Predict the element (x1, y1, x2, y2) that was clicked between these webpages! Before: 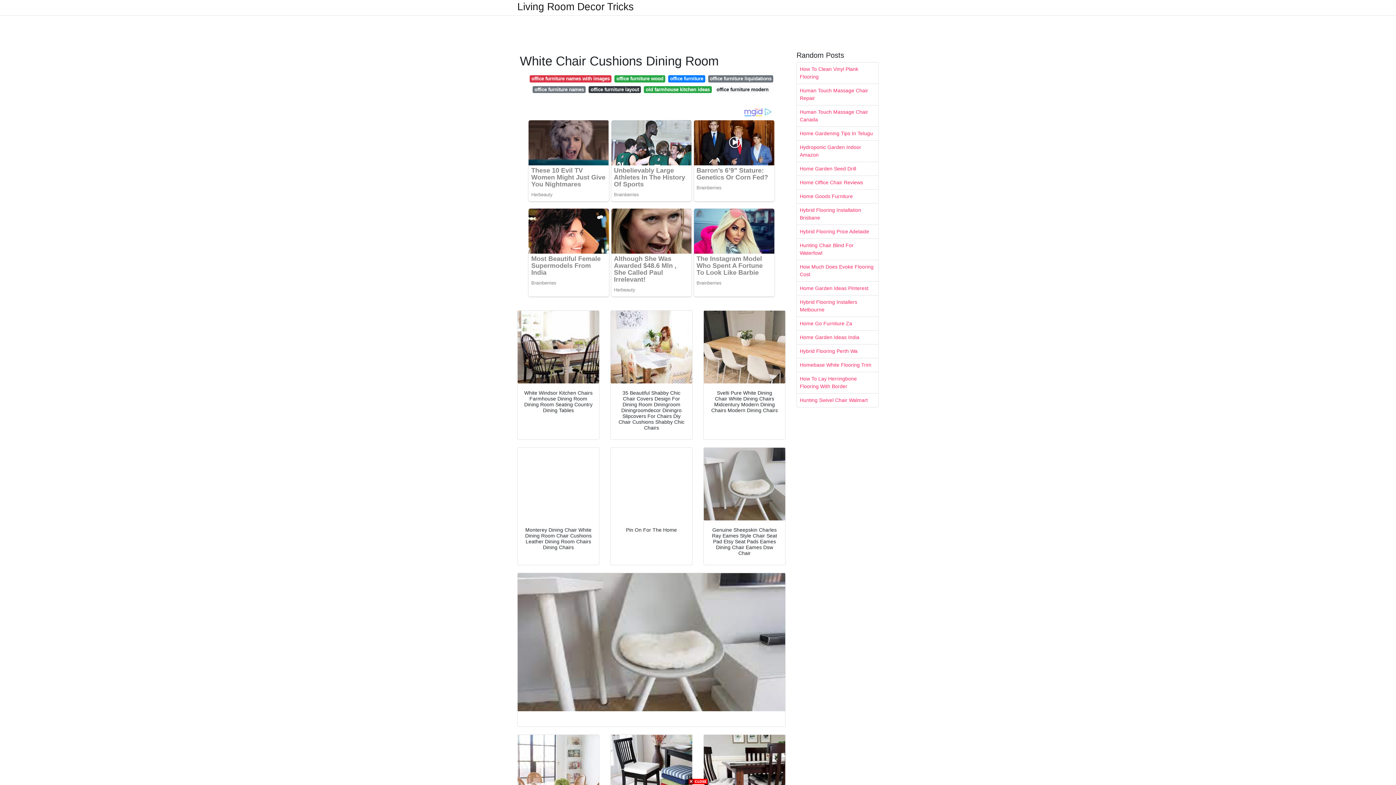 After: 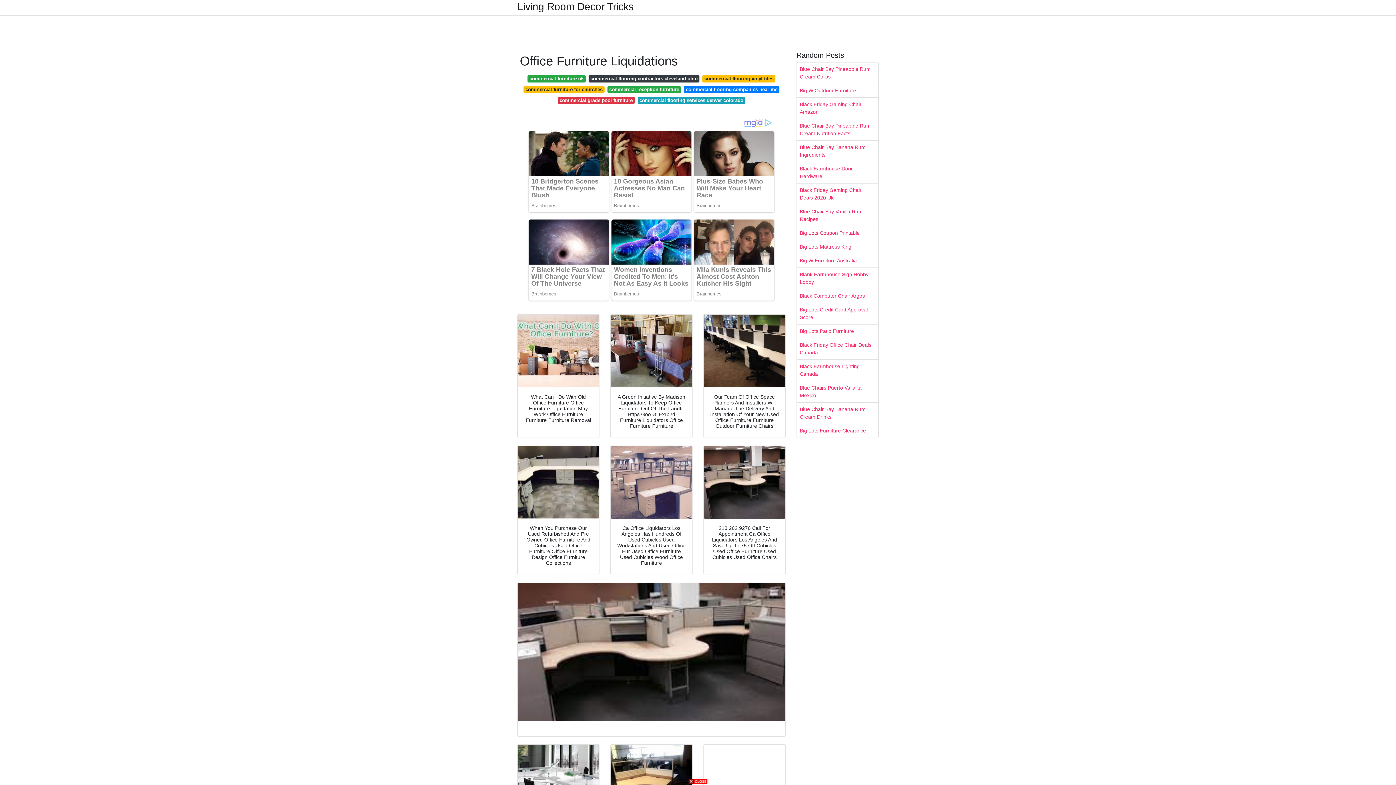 Action: bbox: (708, 75, 773, 82) label: office furniture liquidations